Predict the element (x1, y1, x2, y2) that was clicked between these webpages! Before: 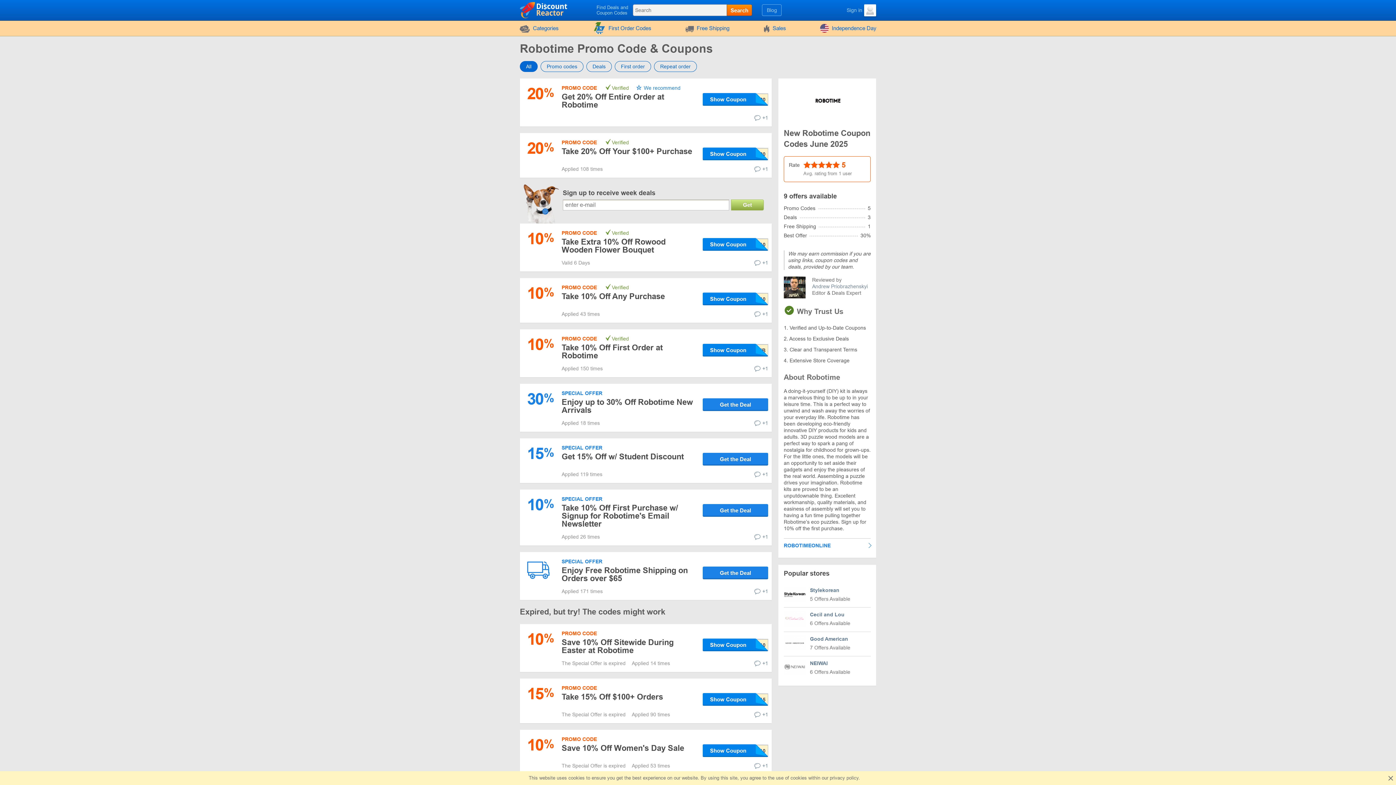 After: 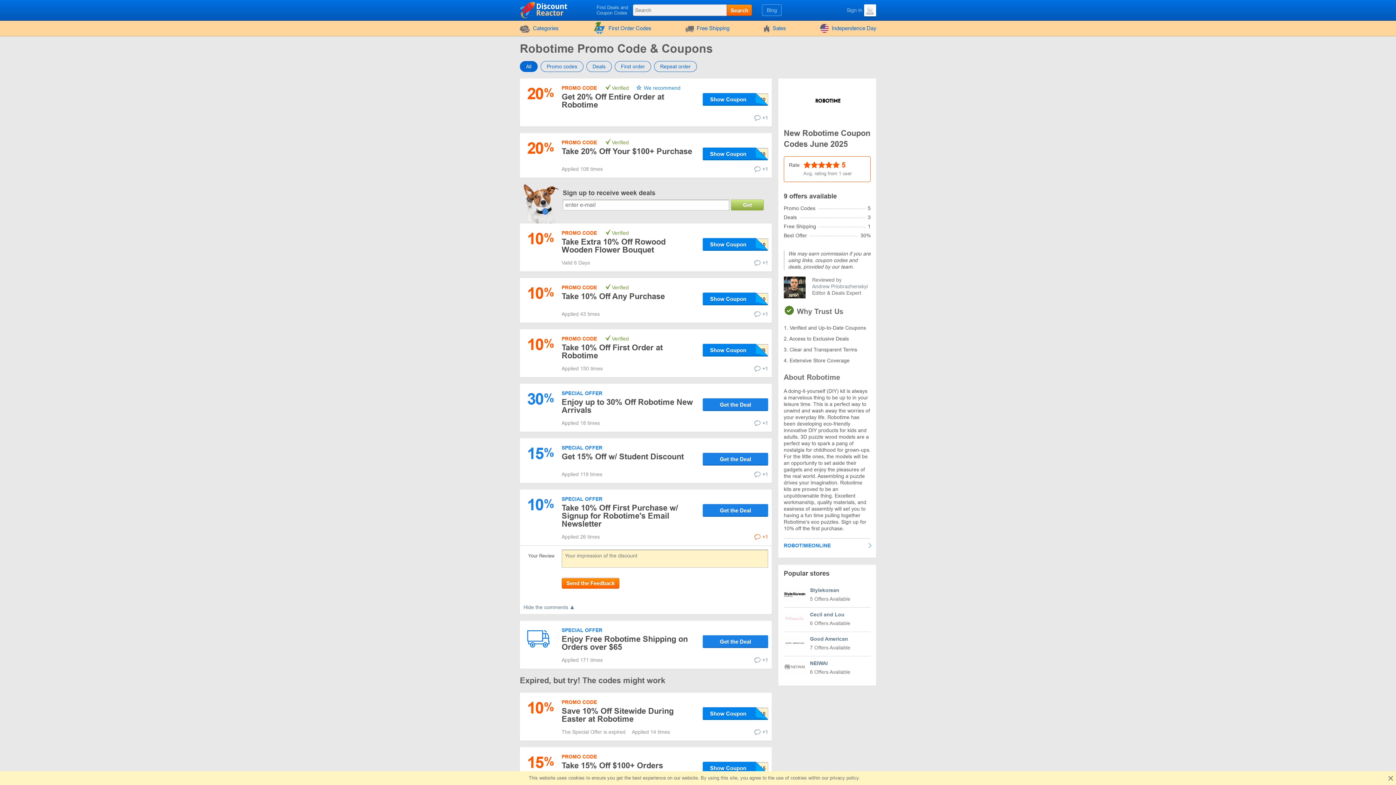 Action: bbox: (754, 533, 768, 540) label: +1